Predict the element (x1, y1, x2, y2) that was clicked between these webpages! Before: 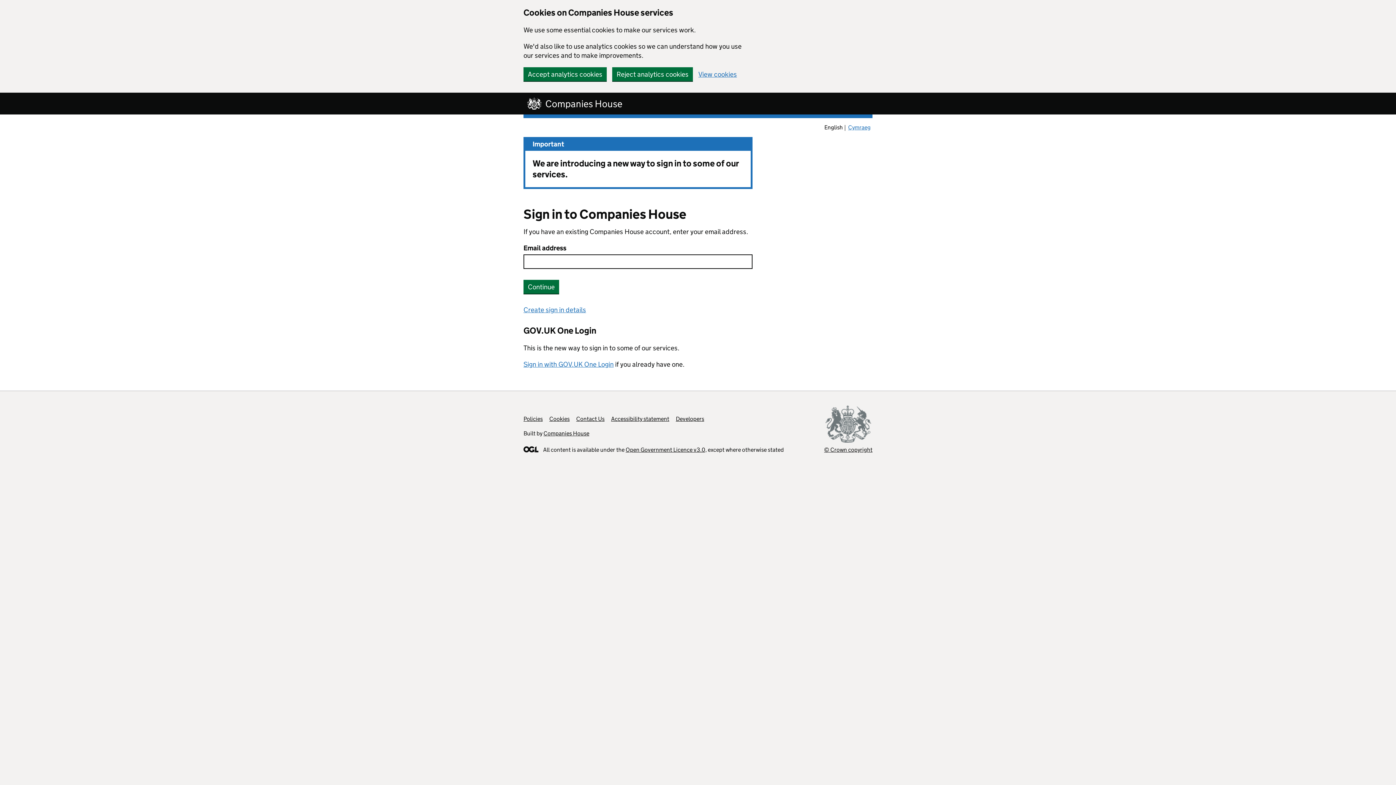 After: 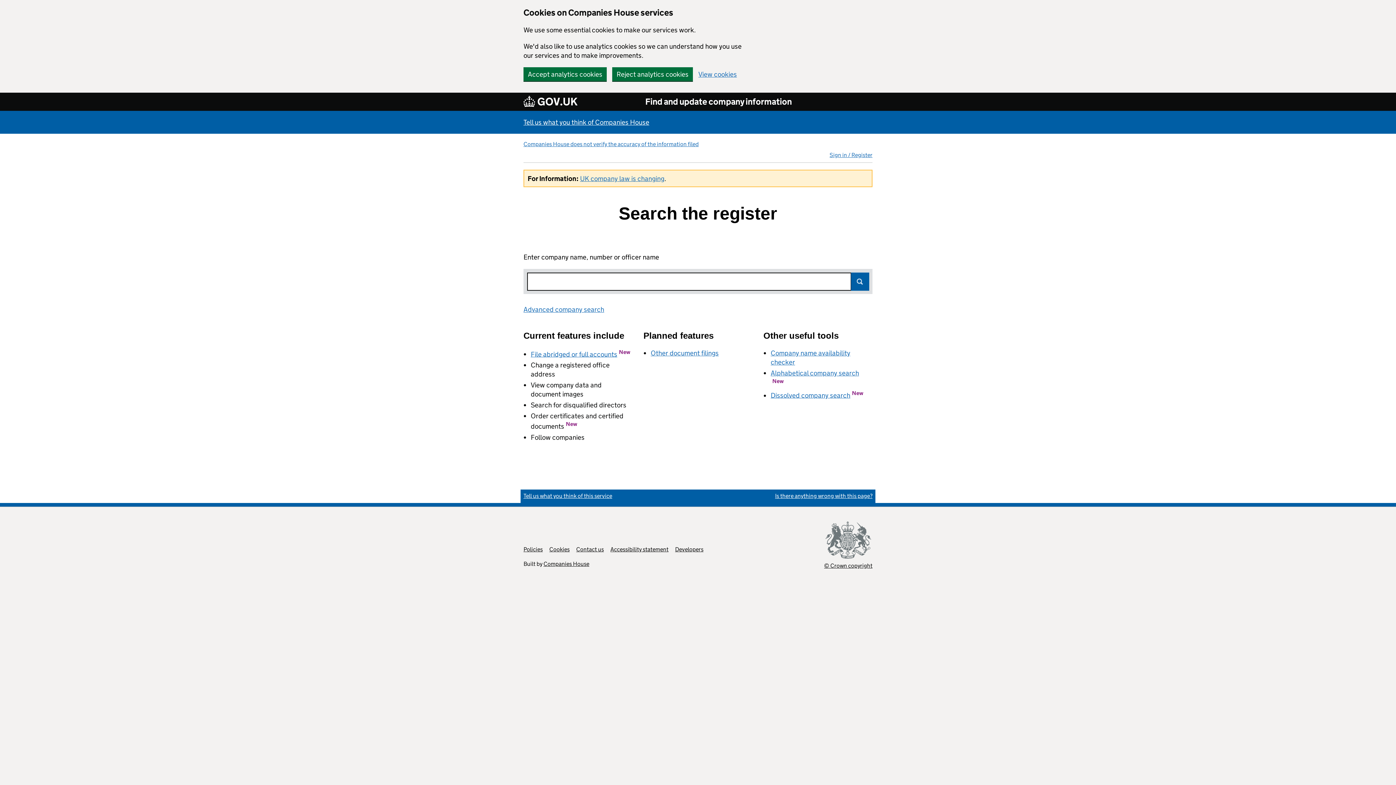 Action: bbox: (523, 96, 630, 110) label: Companies House